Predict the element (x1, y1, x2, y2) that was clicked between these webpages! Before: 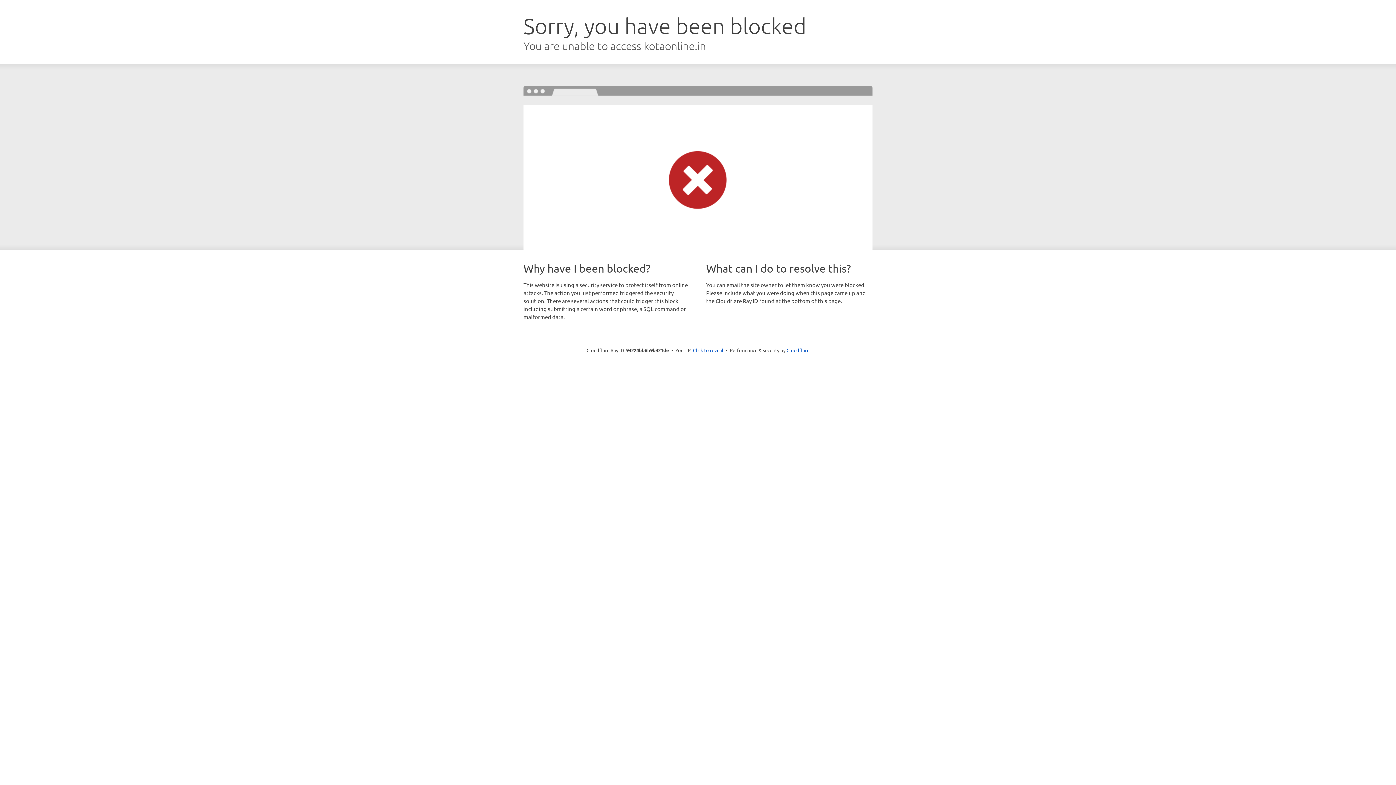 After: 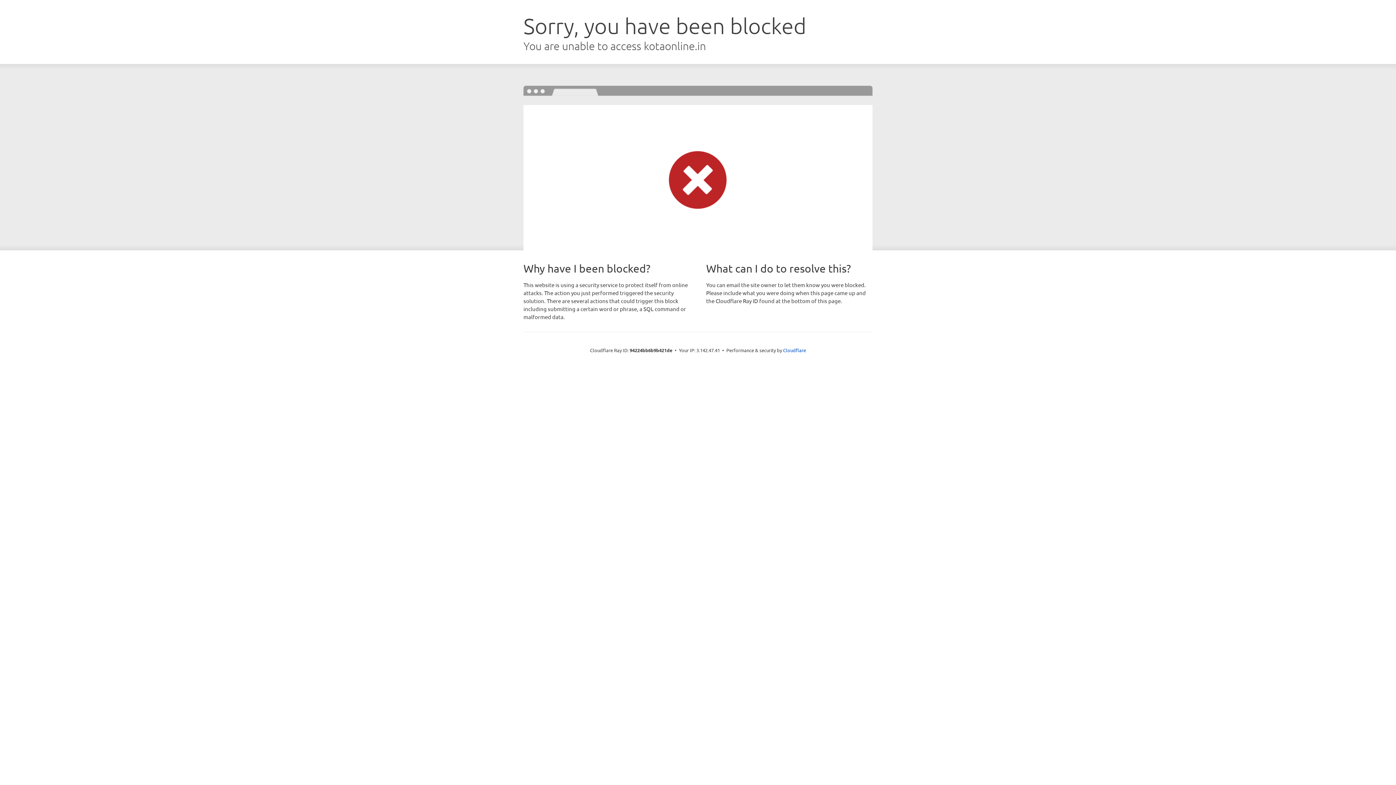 Action: label: Click to reveal bbox: (693, 346, 723, 353)